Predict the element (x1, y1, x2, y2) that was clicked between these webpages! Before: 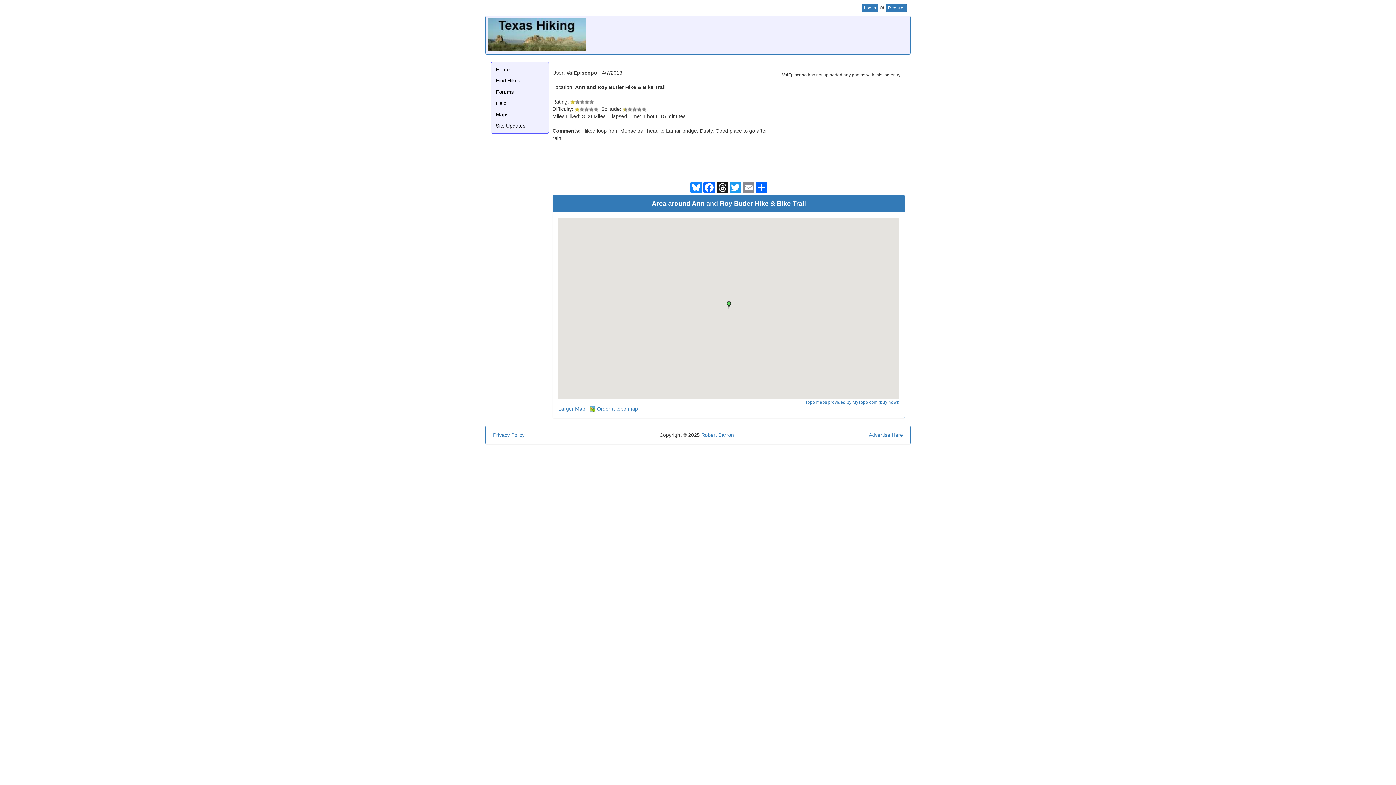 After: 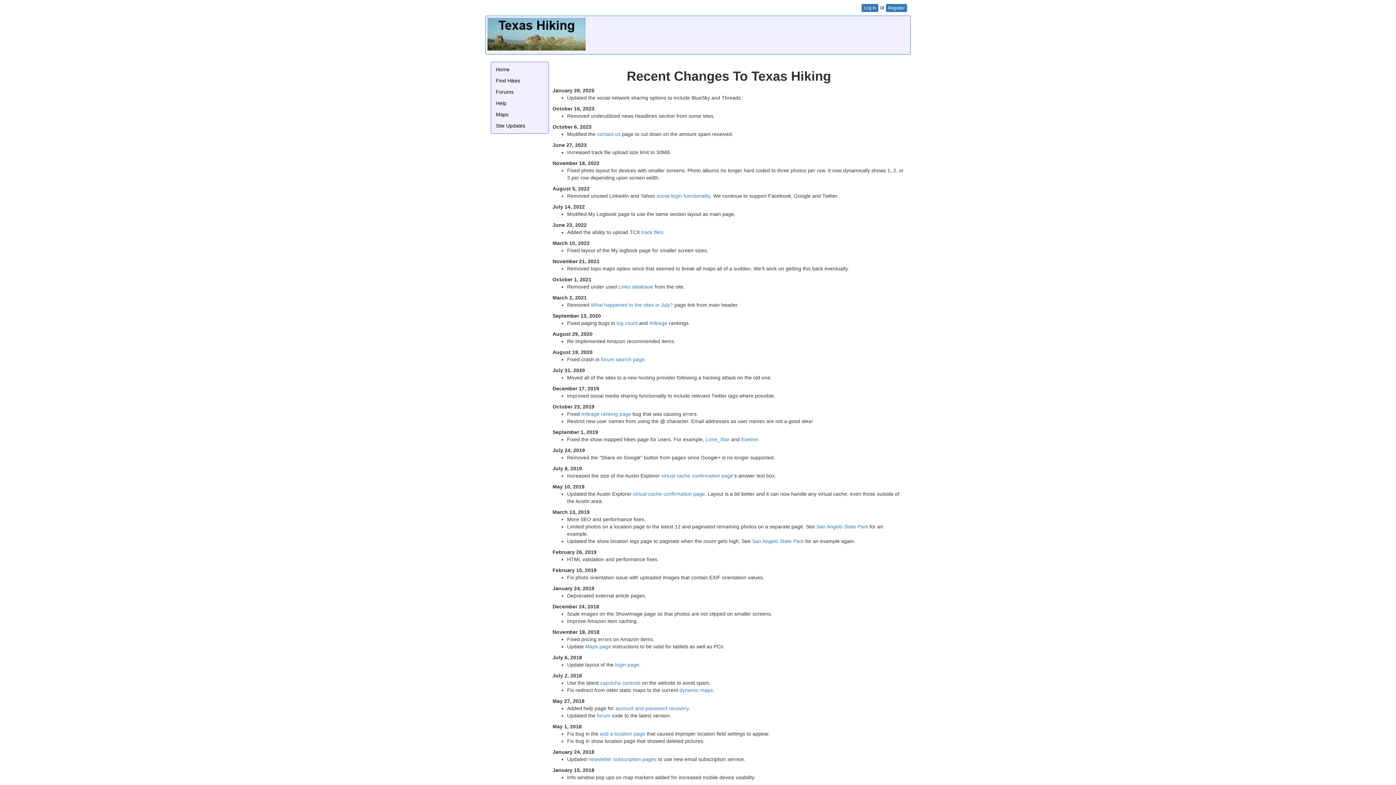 Action: label: Site Updates bbox: (494, 120, 546, 131)